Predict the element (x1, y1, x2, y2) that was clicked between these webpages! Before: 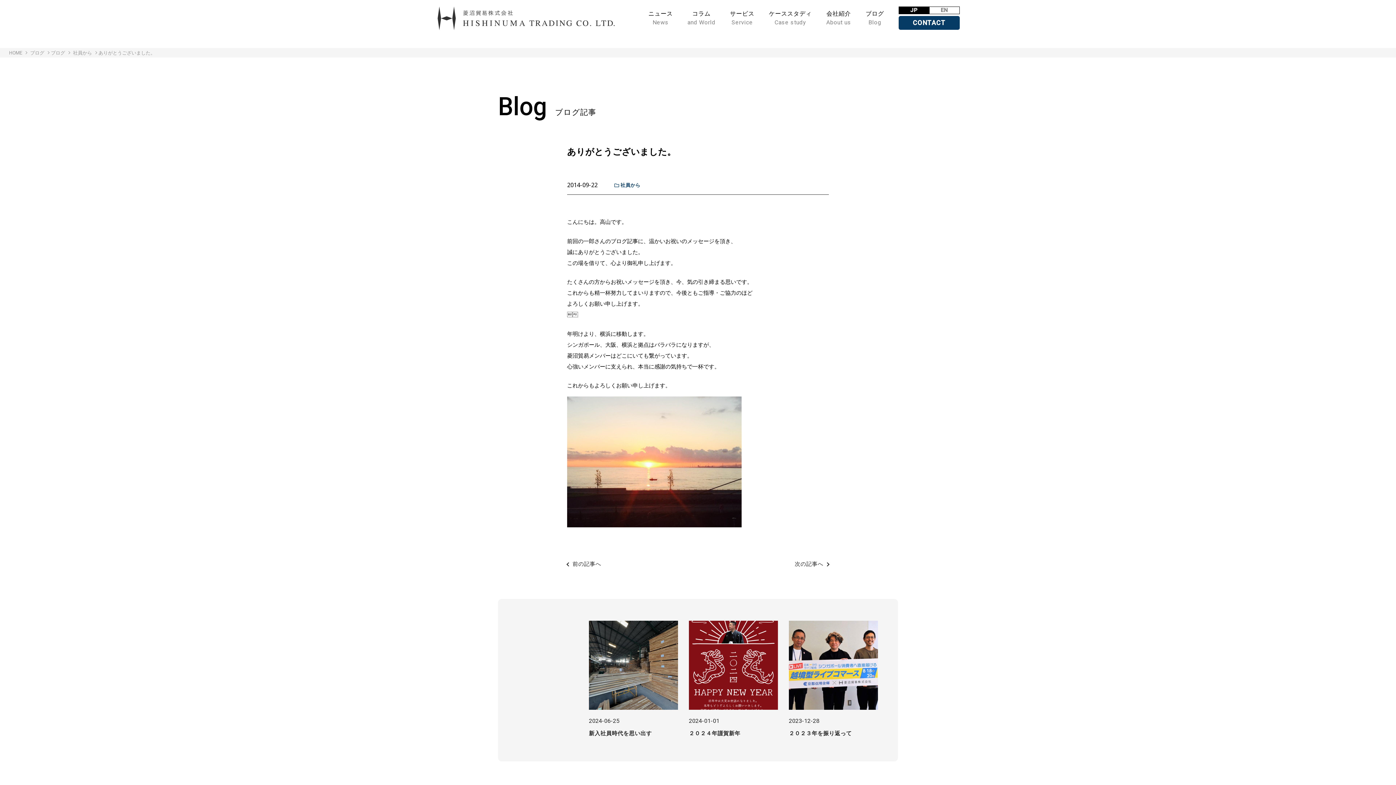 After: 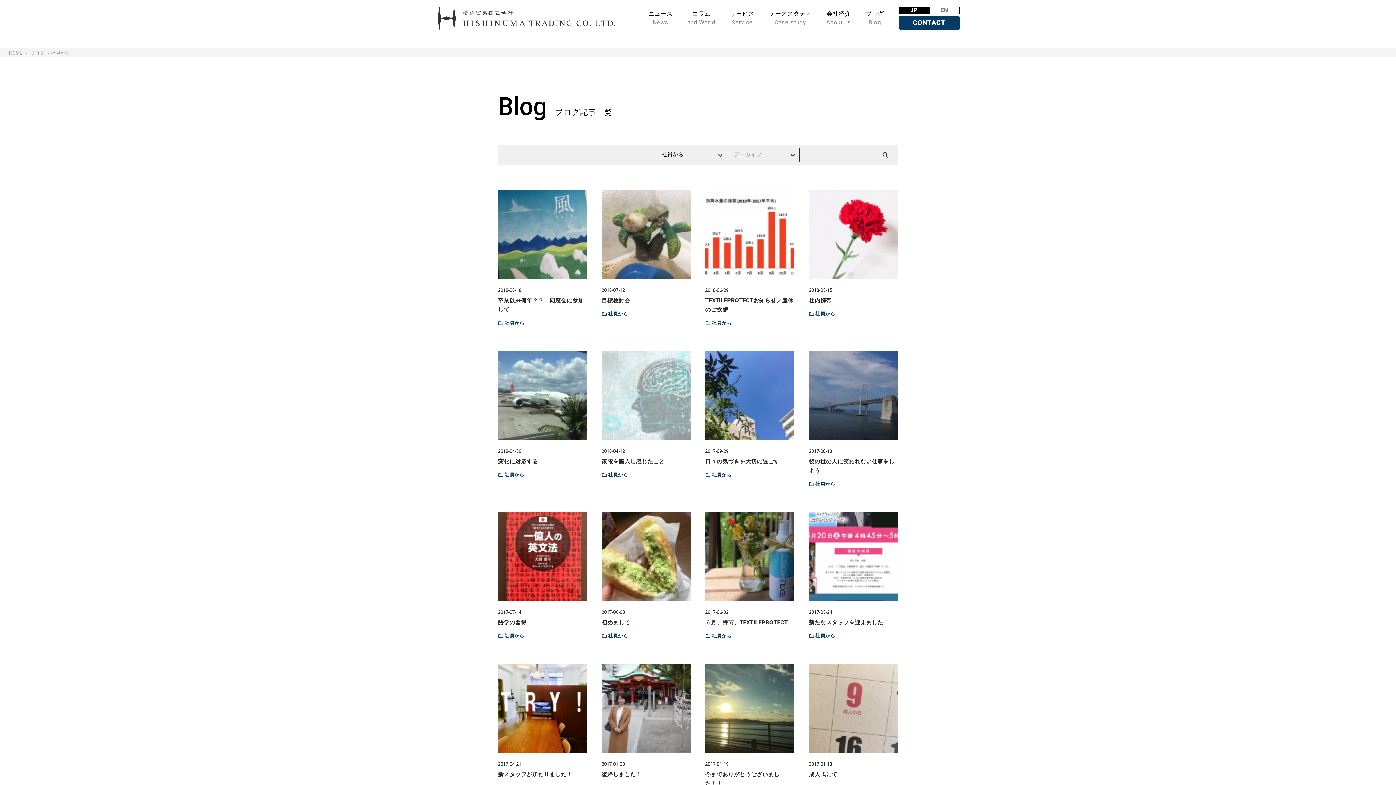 Action: label: 社員から bbox: (614, 182, 640, 188)